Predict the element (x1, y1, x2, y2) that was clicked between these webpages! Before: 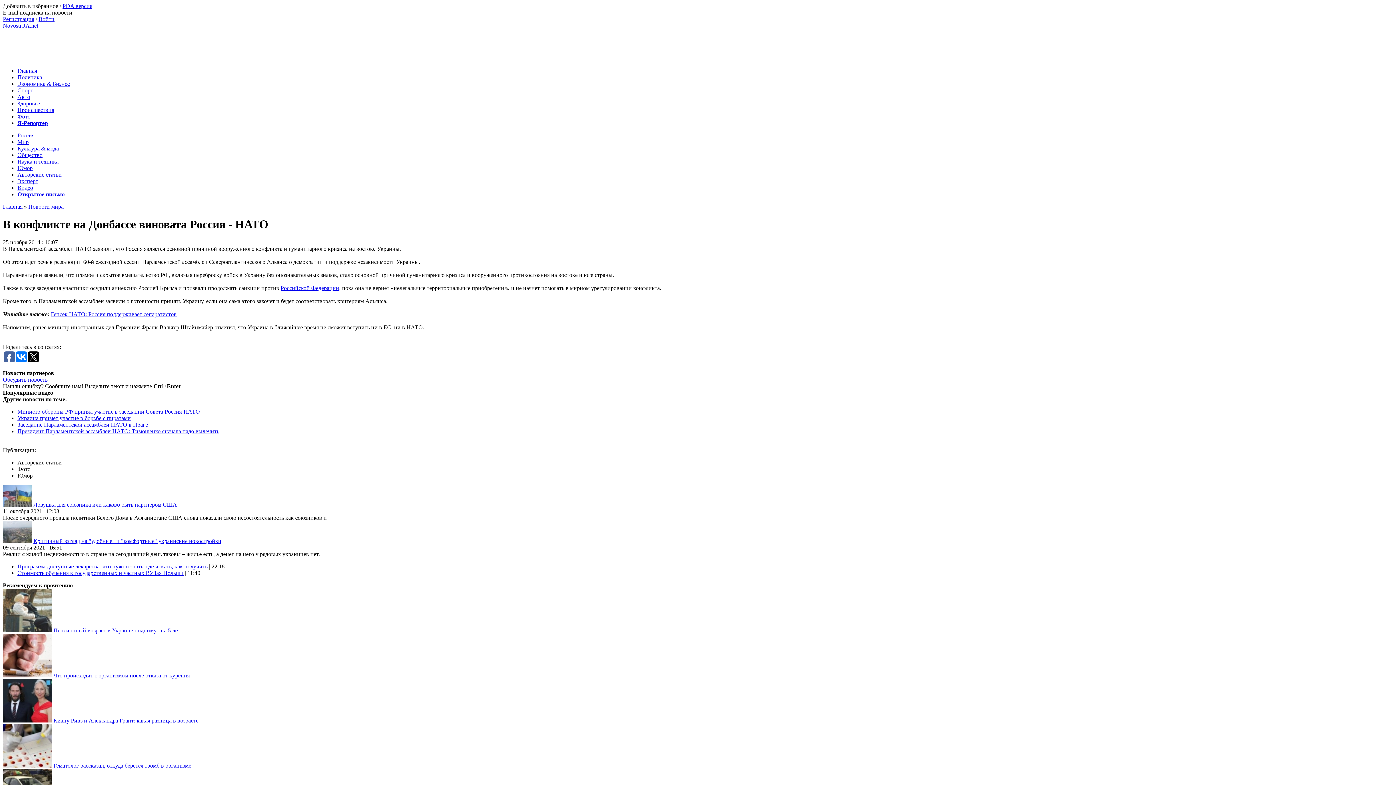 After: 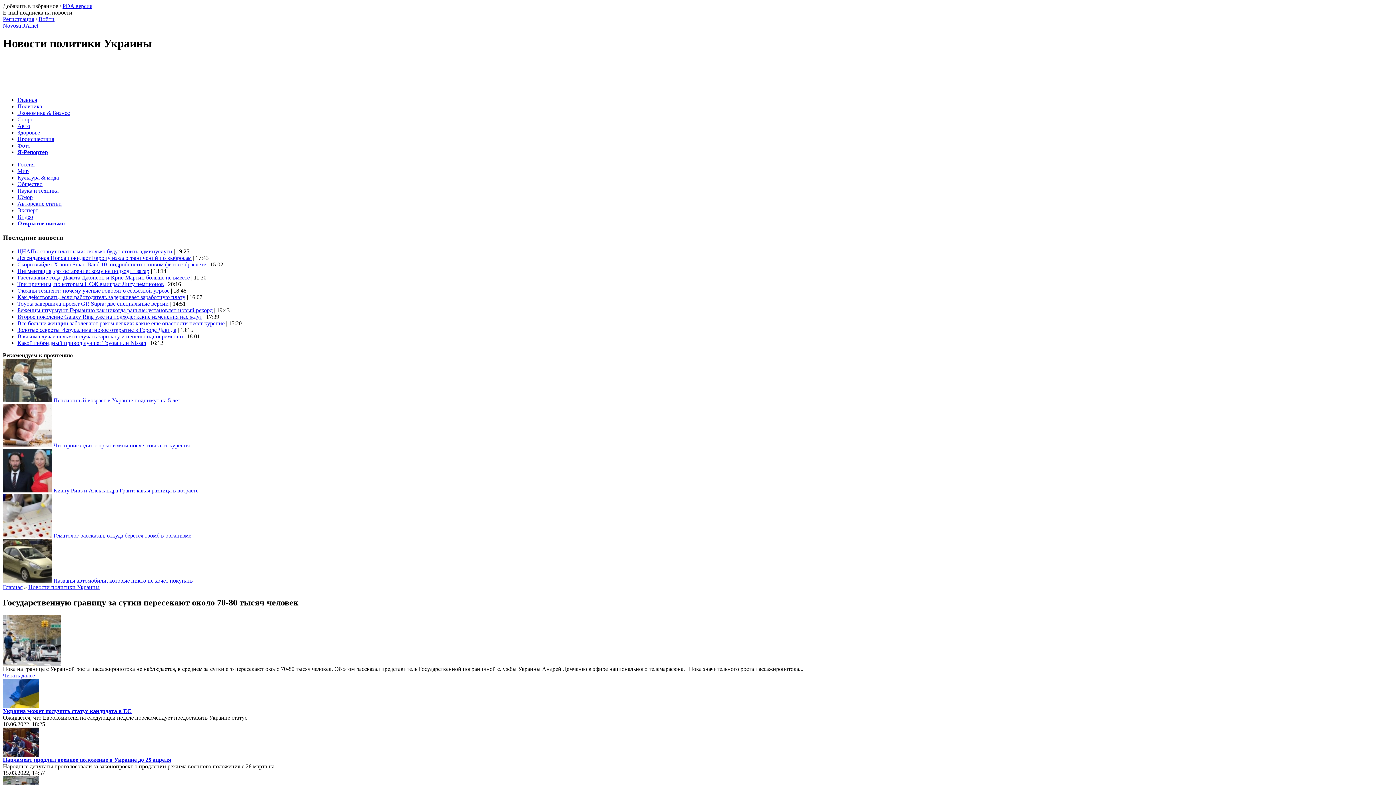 Action: label: Политика bbox: (17, 74, 42, 80)